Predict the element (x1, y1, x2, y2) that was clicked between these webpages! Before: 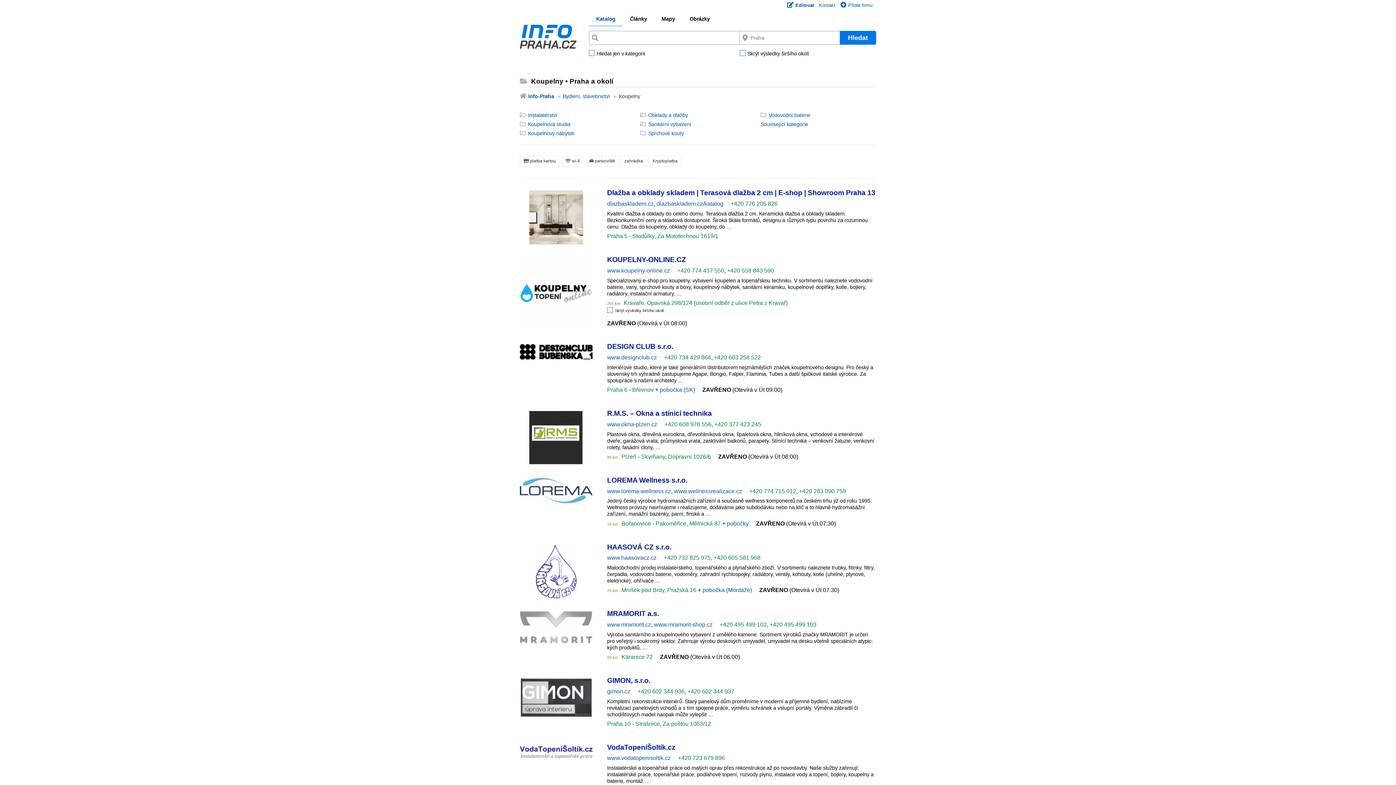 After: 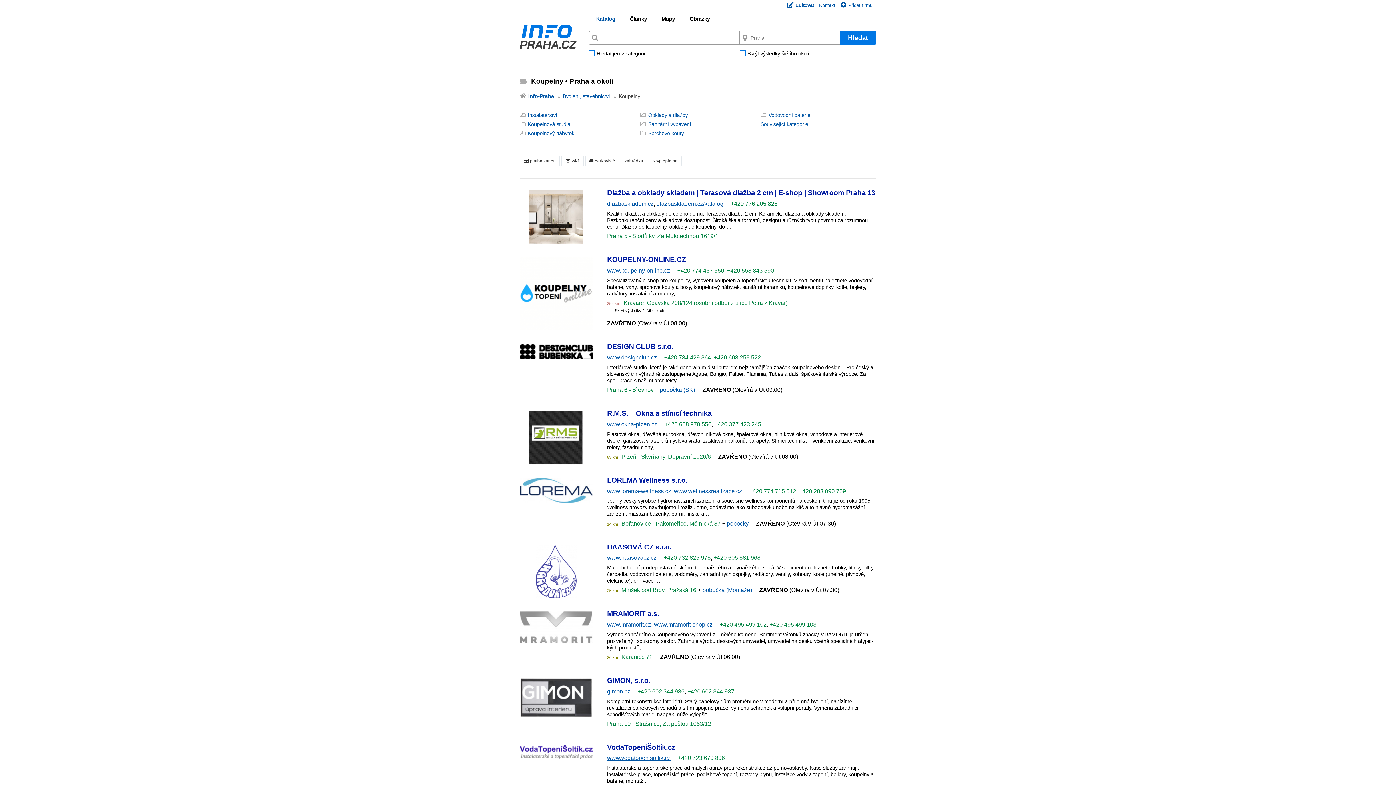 Action: bbox: (607, 755, 670, 761) label: www.vodatopenisoltik.cz